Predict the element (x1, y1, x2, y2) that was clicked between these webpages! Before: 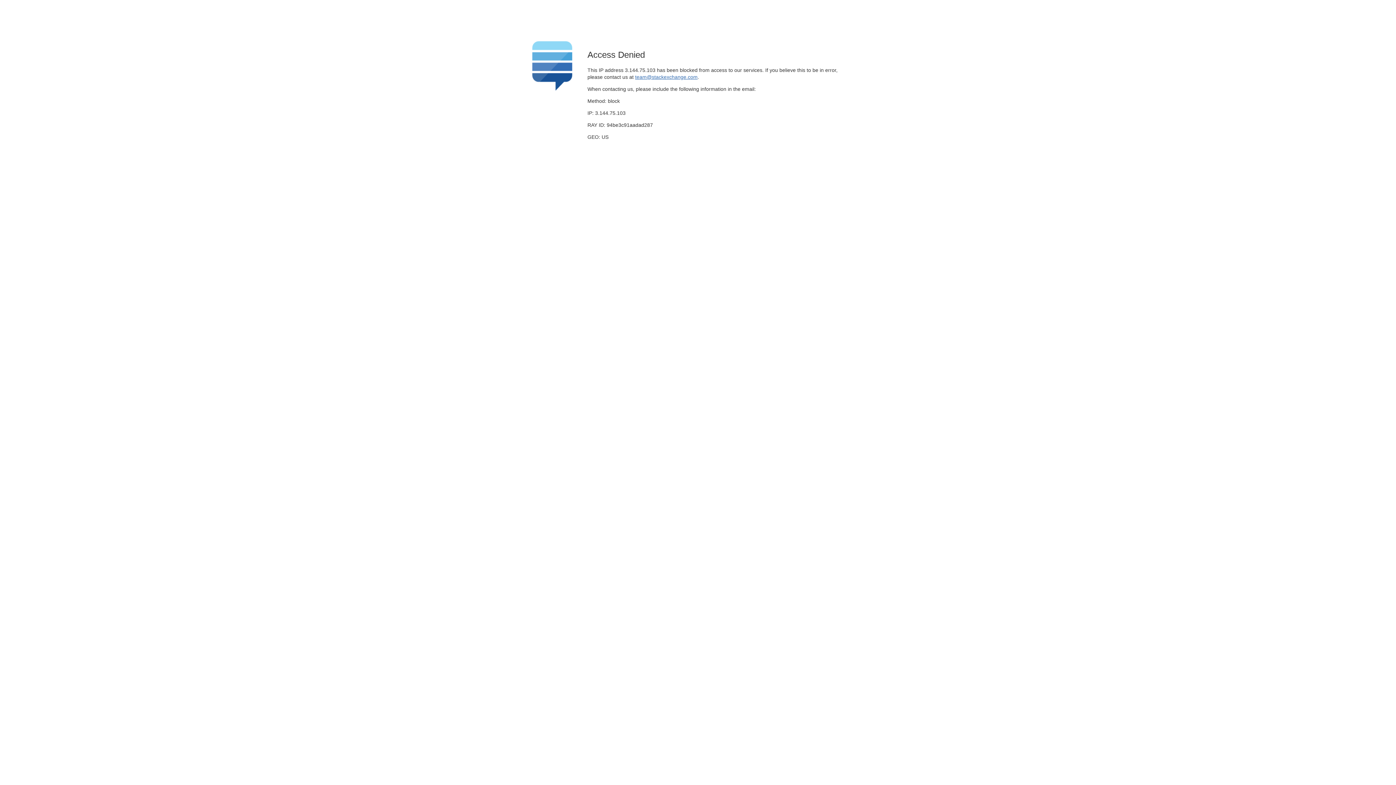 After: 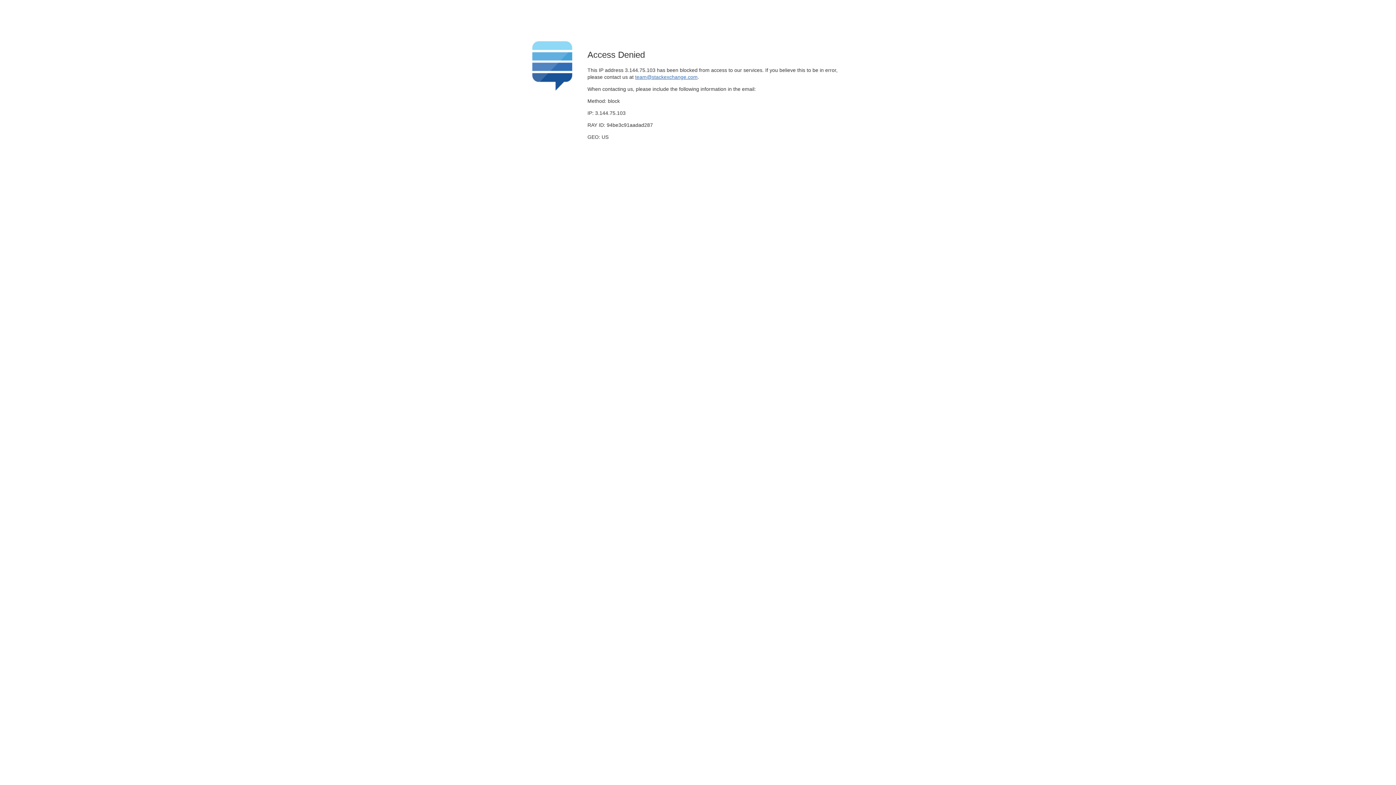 Action: bbox: (635, 74, 697, 79) label: team@stackexchange.com